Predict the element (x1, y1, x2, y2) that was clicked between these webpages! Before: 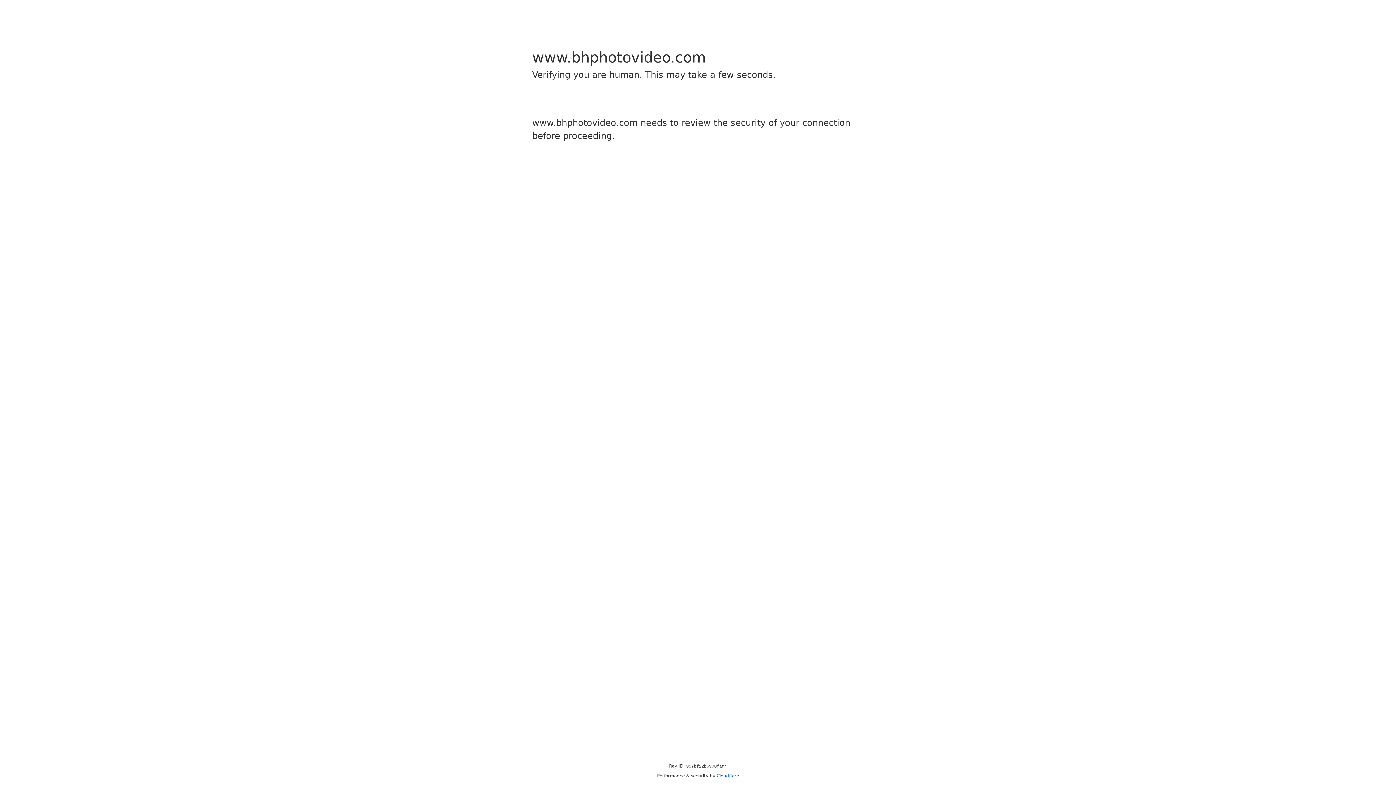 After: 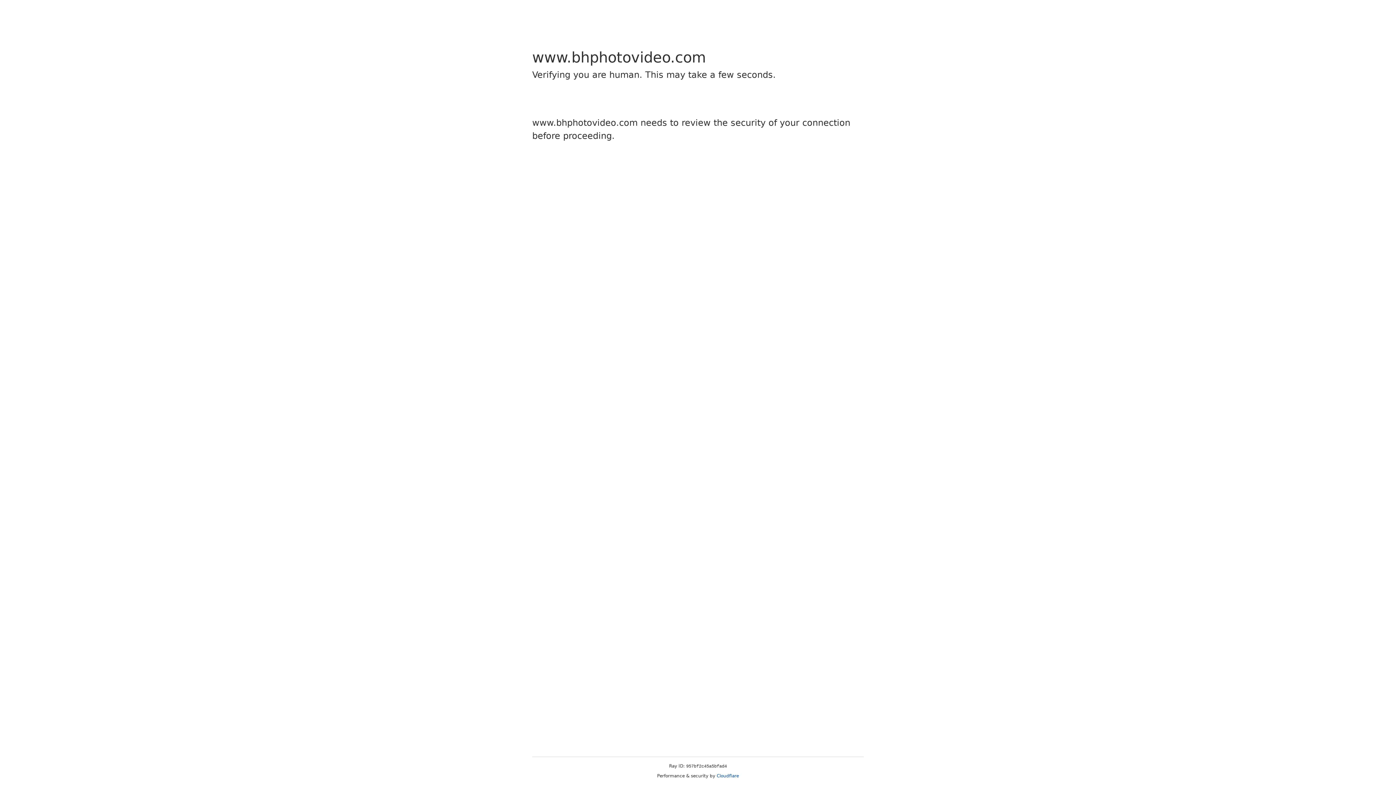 Action: label: Cloudflare bbox: (716, 773, 739, 778)